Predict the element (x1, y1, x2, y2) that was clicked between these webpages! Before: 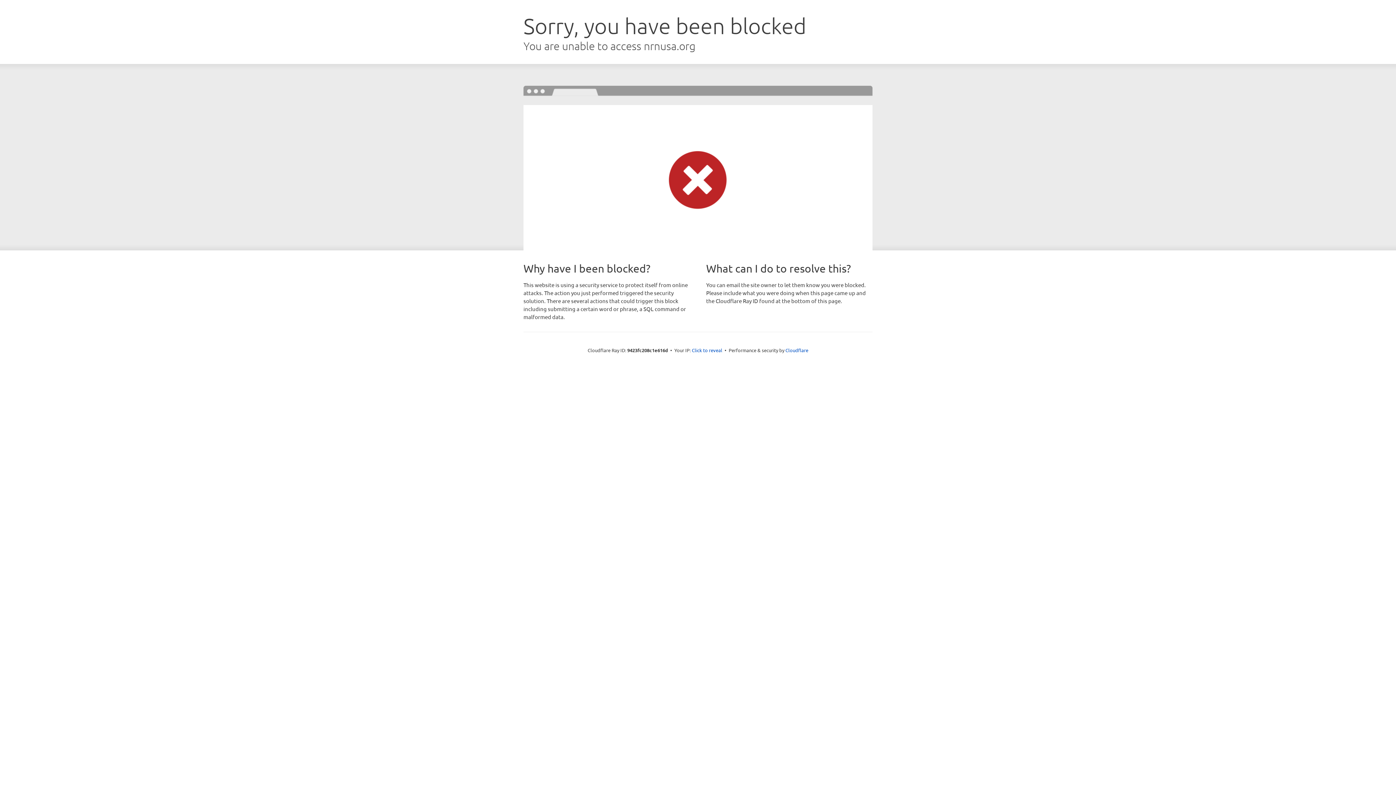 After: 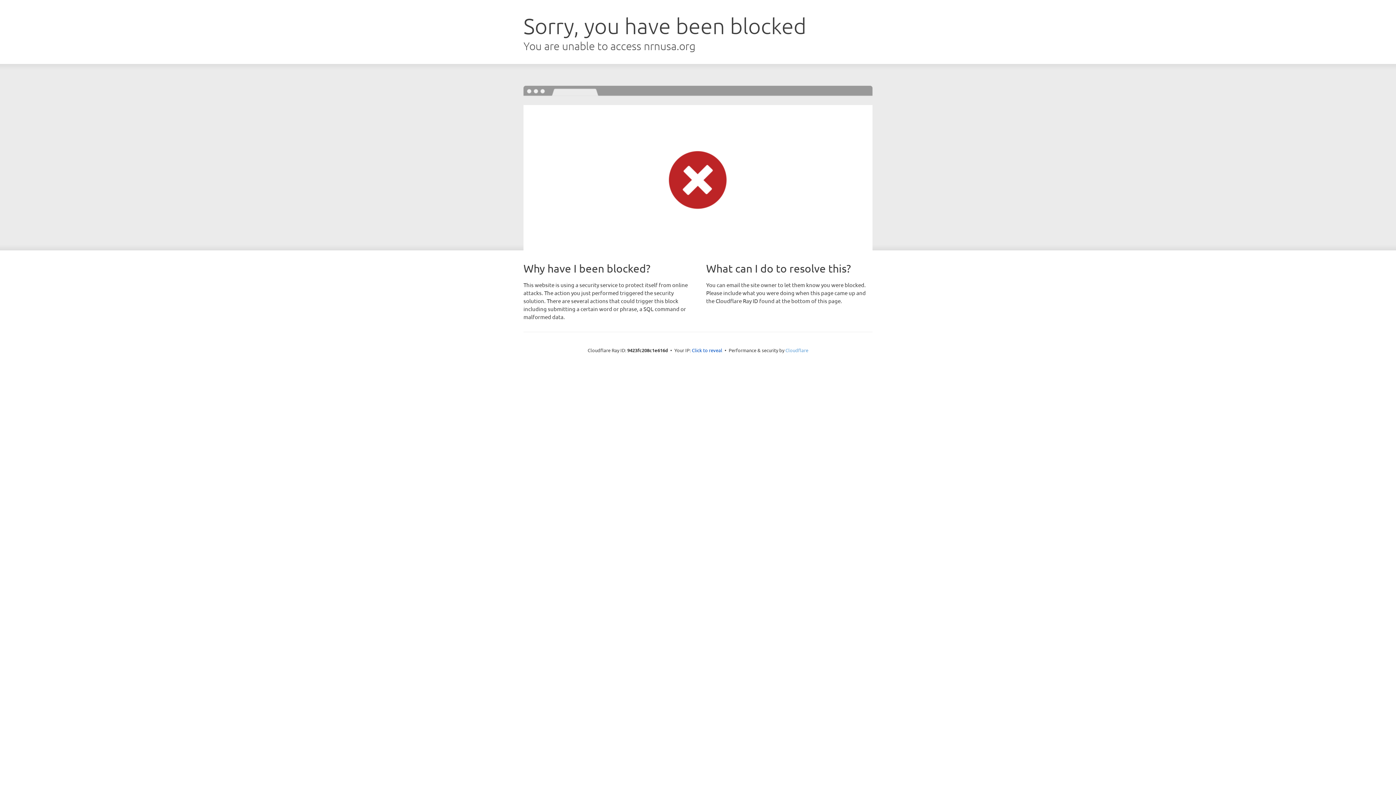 Action: label: Cloudflare bbox: (785, 347, 808, 353)